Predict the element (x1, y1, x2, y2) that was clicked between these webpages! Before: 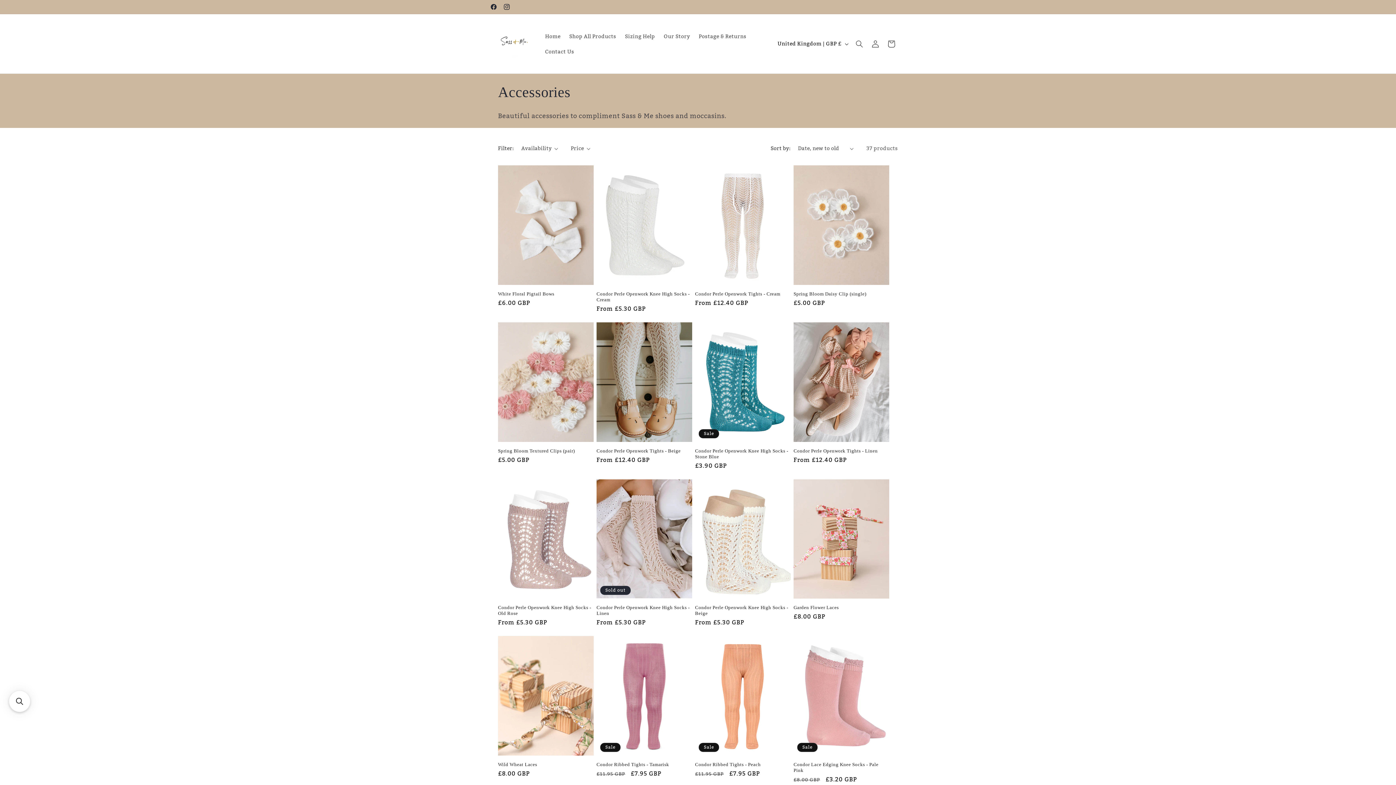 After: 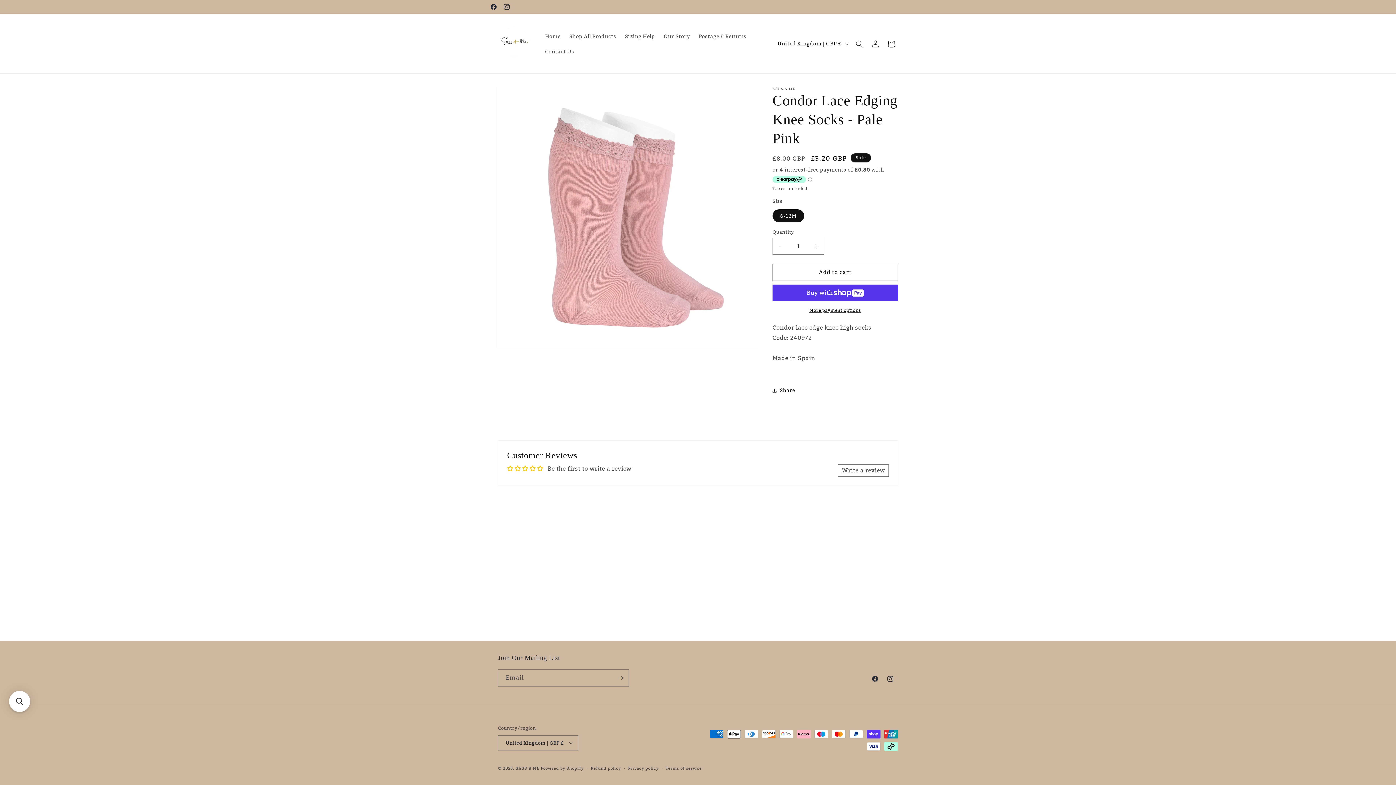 Action: bbox: (793, 762, 889, 773) label: Condor Lace Edging Knee Socks - Pale Pink